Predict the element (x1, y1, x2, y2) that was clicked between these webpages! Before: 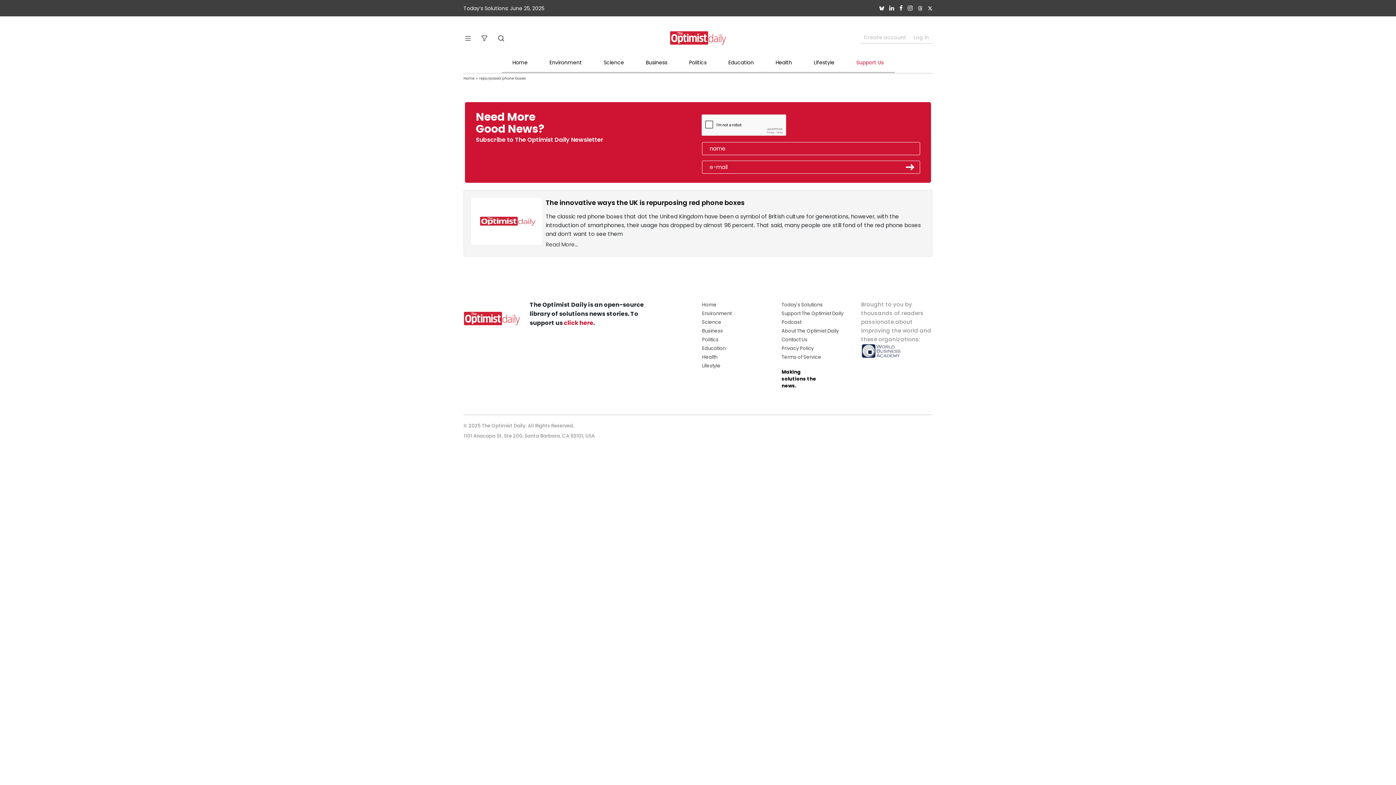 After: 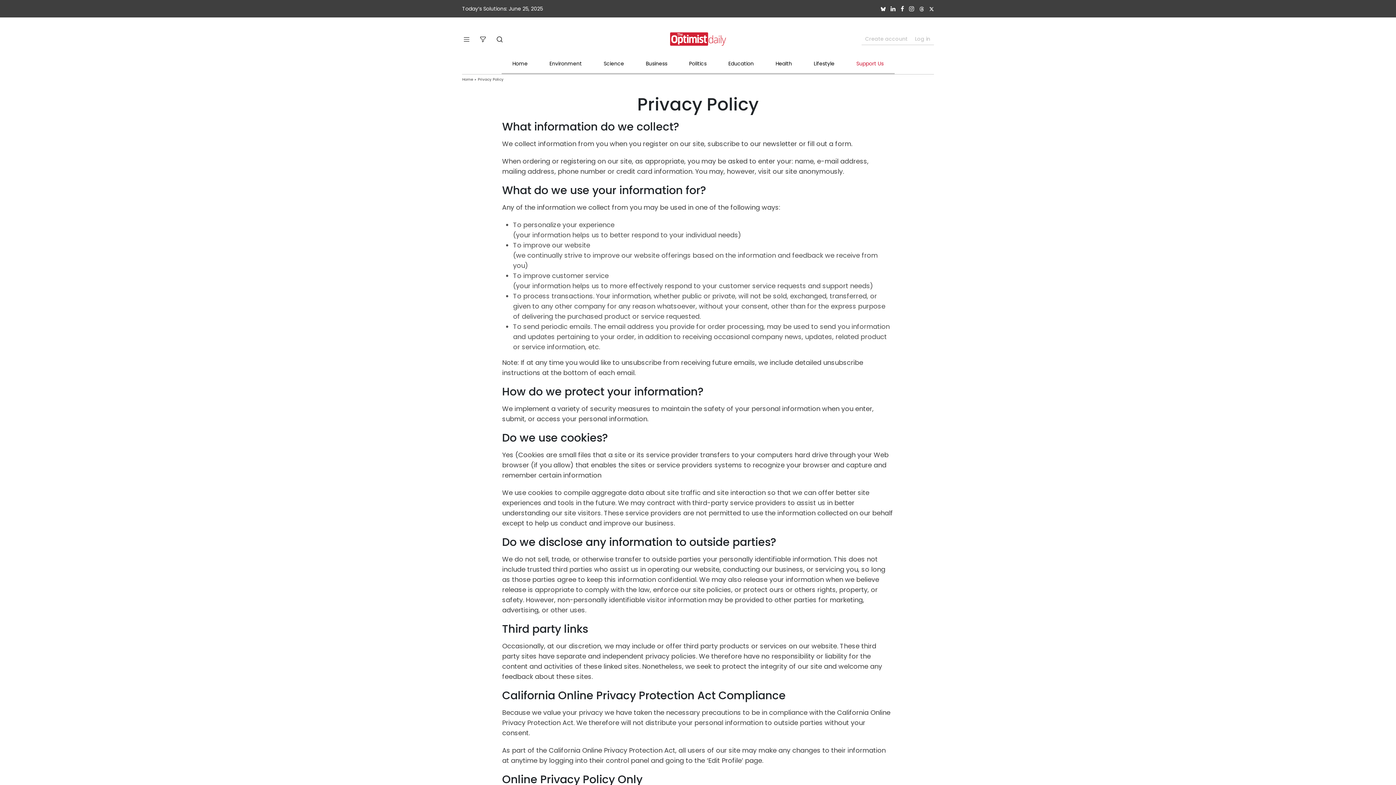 Action: bbox: (781, 345, 813, 352) label: Privacy Policy